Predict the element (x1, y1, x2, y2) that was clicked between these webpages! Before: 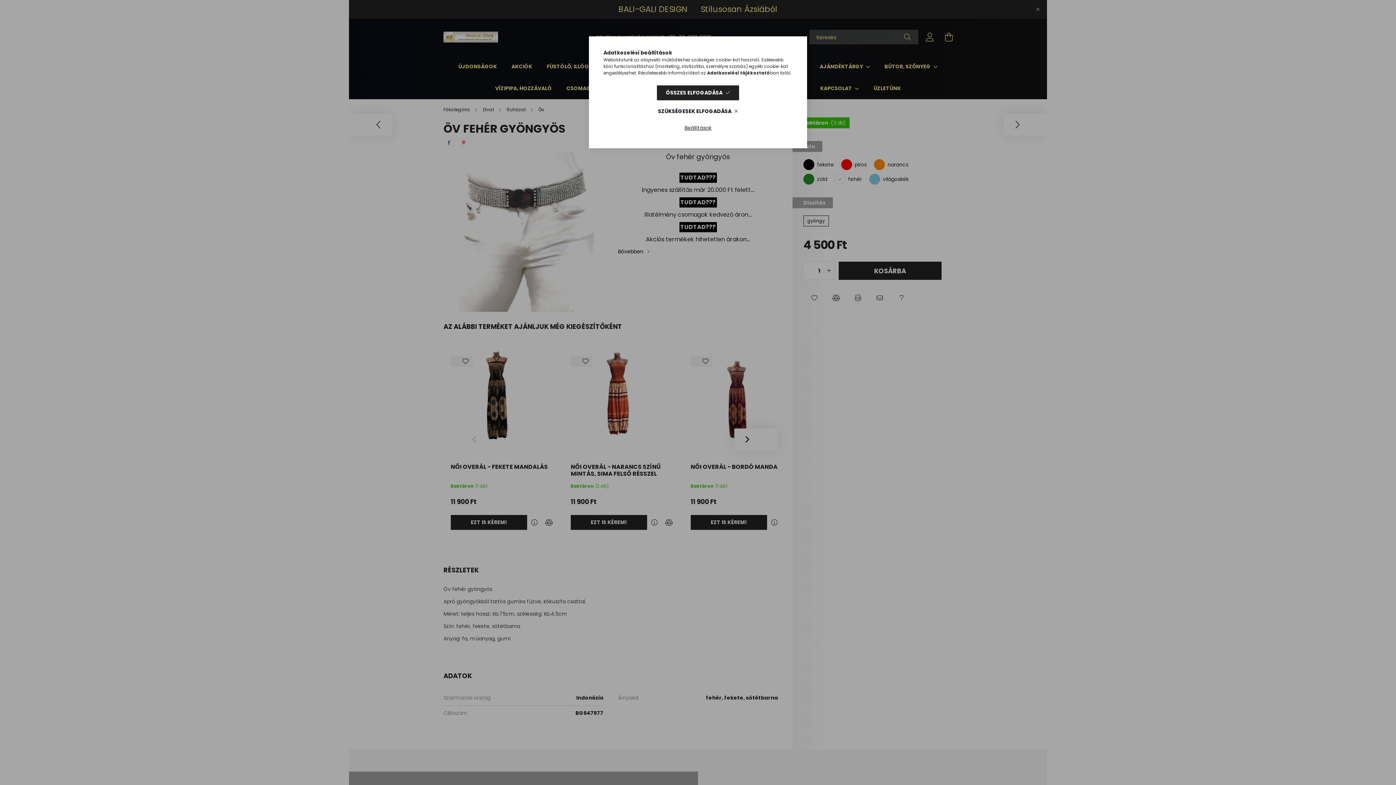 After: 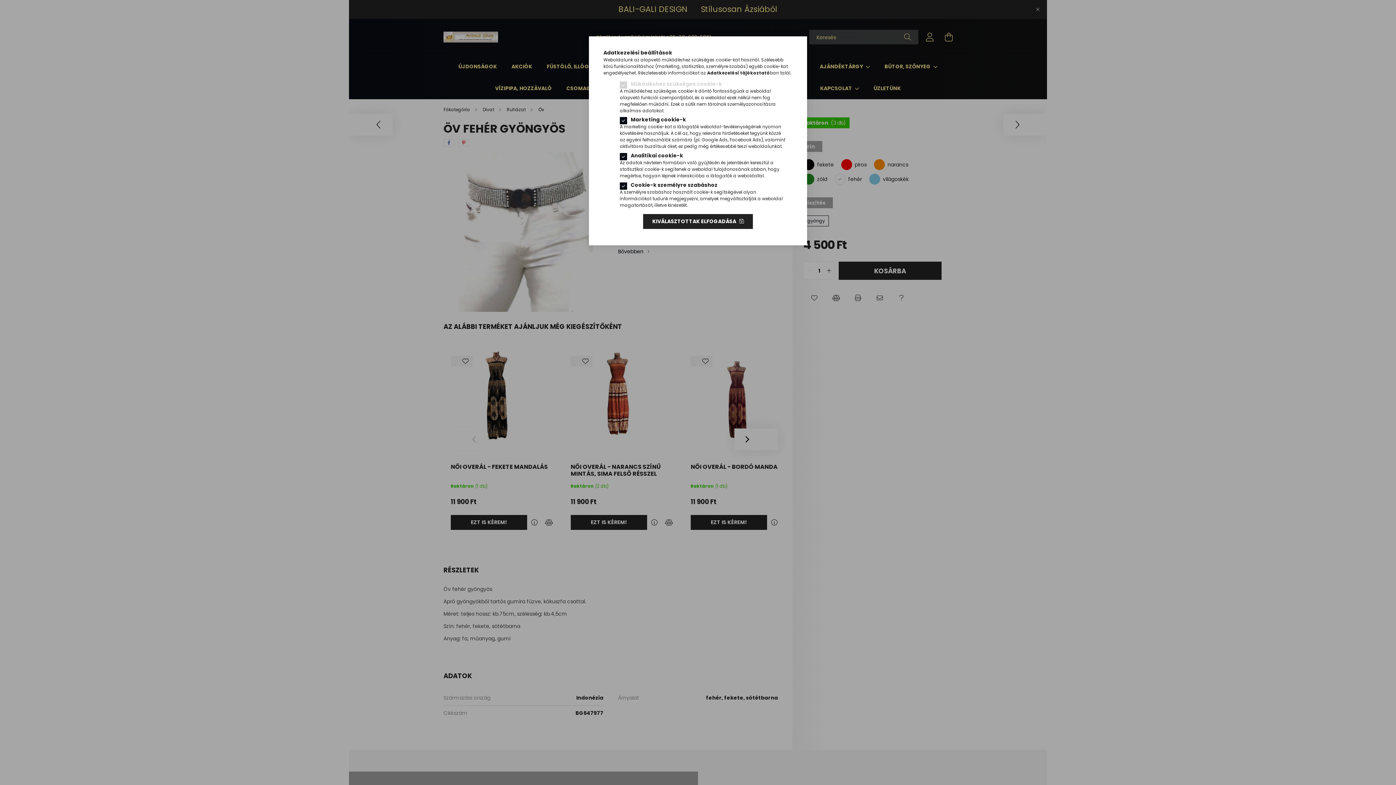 Action: label: Beállítások bbox: (675, 120, 720, 135)